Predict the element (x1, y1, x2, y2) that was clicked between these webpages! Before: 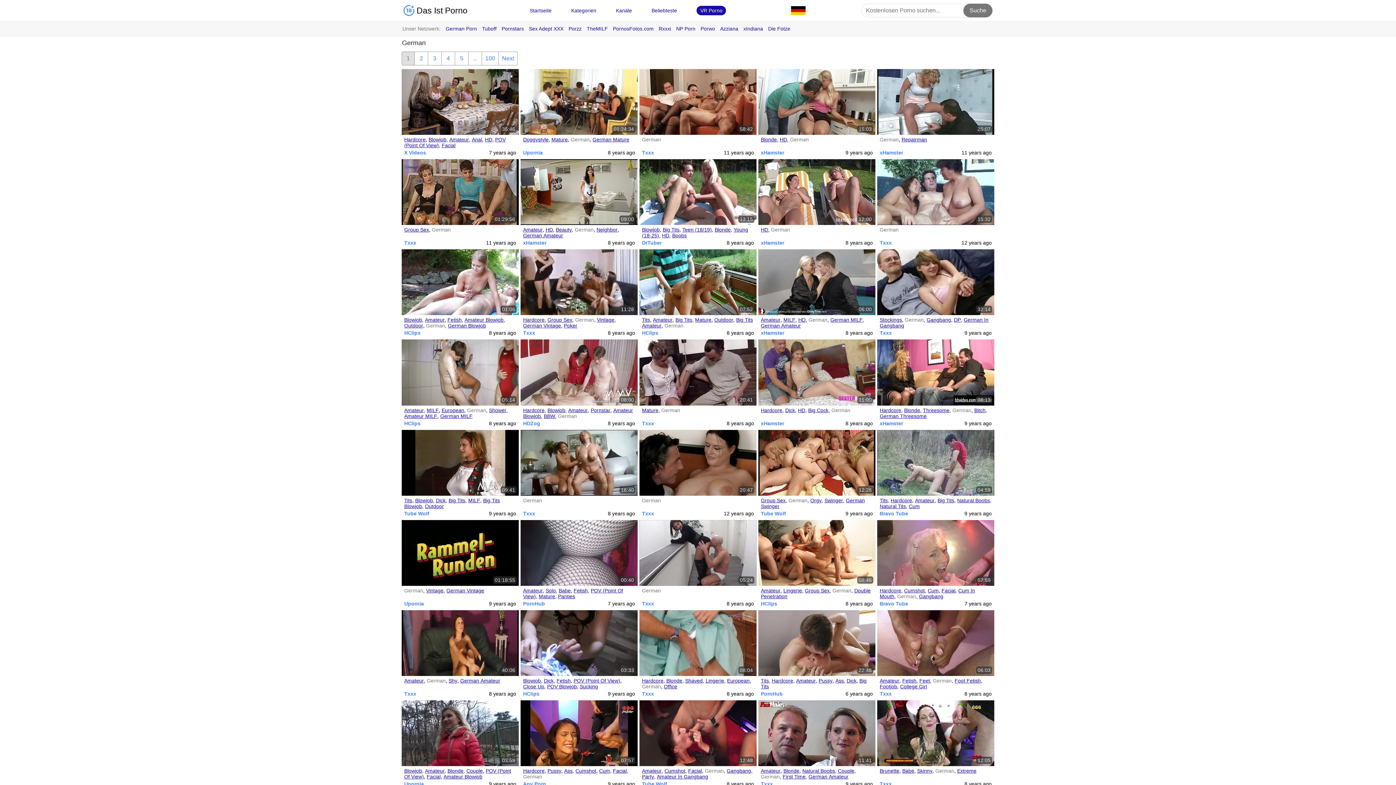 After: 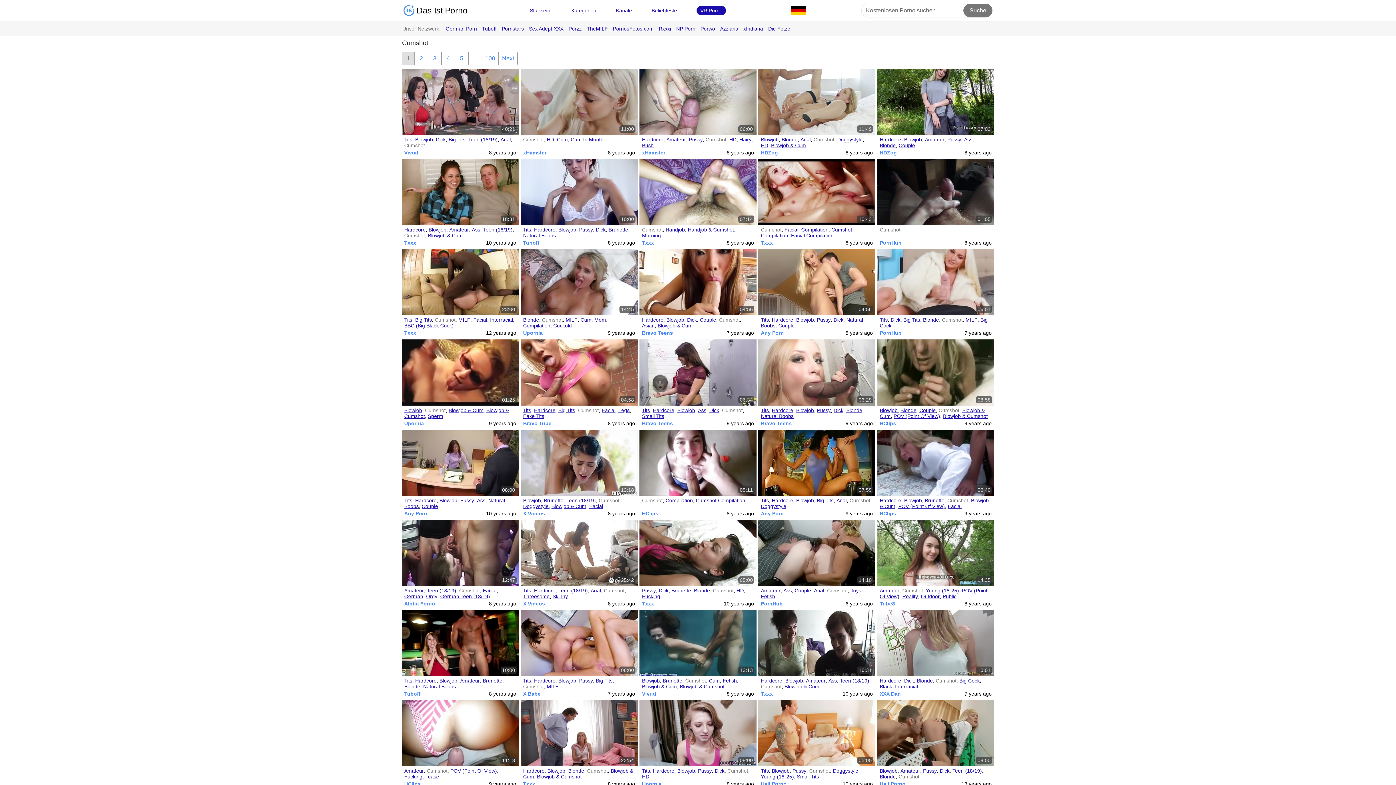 Action: label: Cumshot bbox: (664, 768, 685, 774)